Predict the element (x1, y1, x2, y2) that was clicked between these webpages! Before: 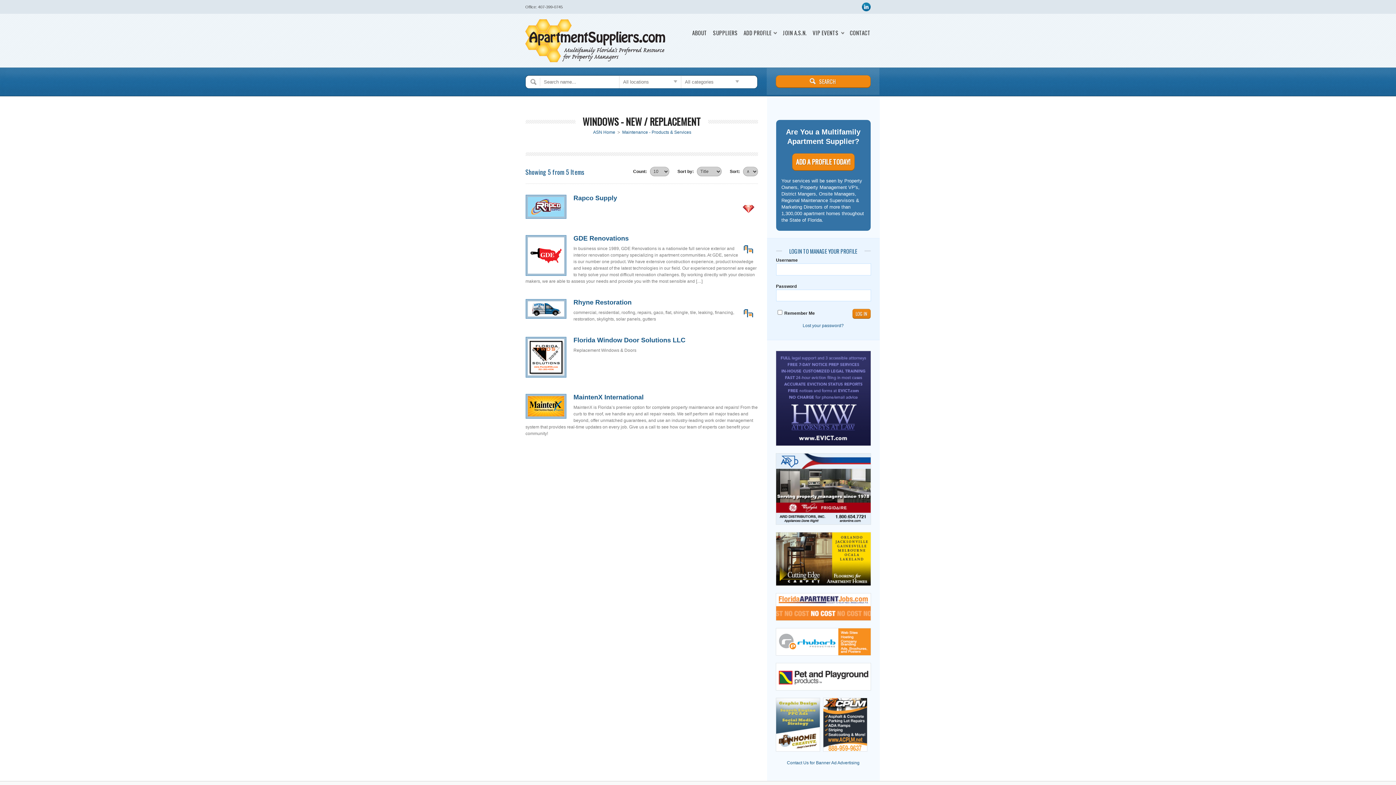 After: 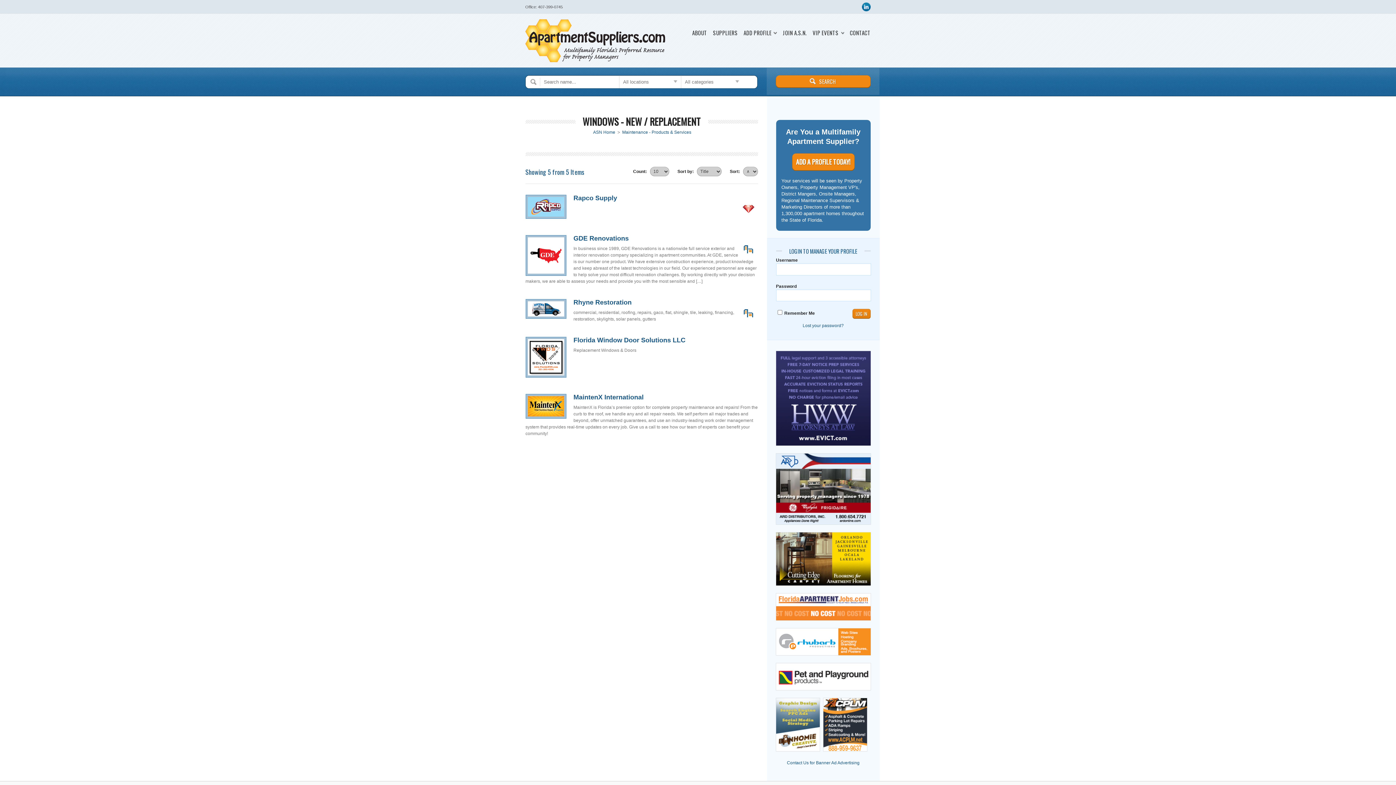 Action: bbox: (776, 747, 819, 752)